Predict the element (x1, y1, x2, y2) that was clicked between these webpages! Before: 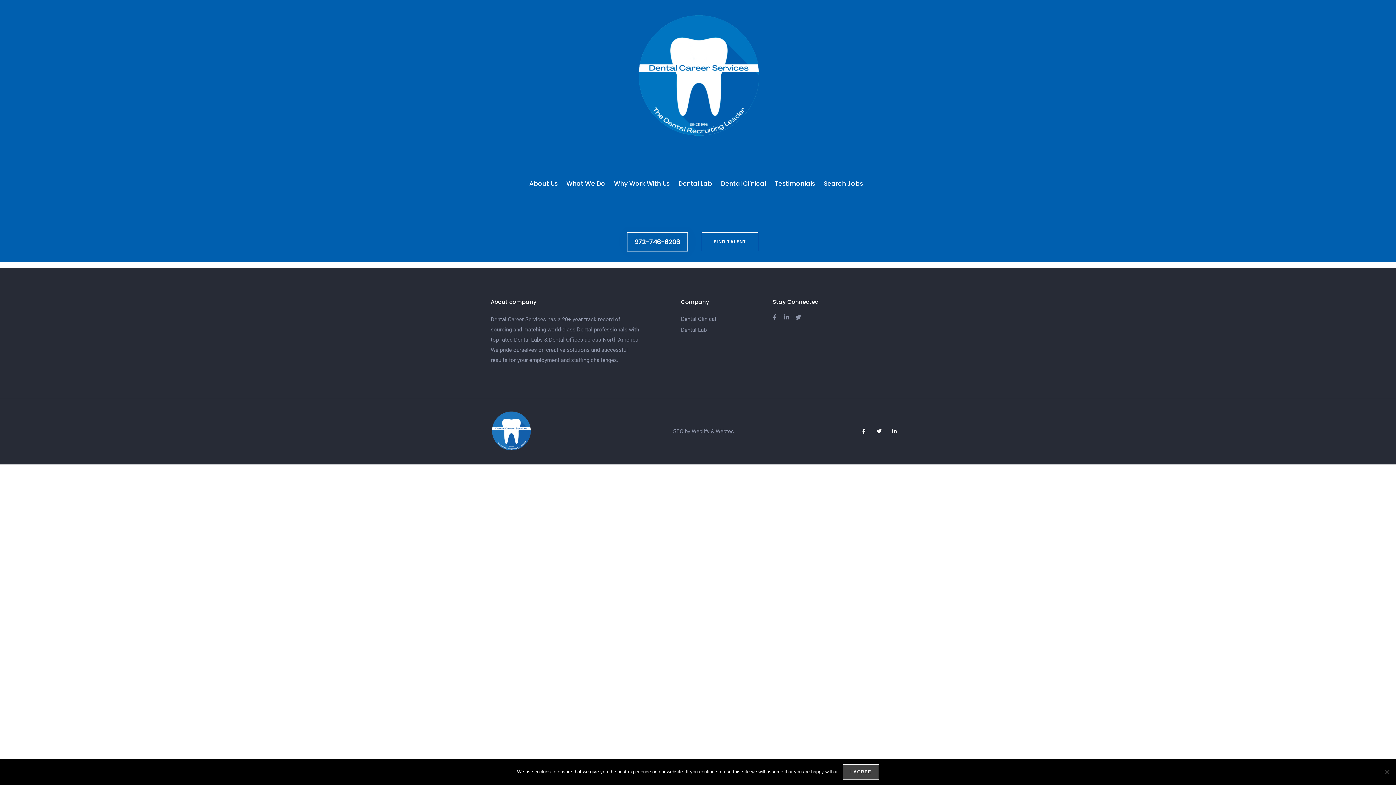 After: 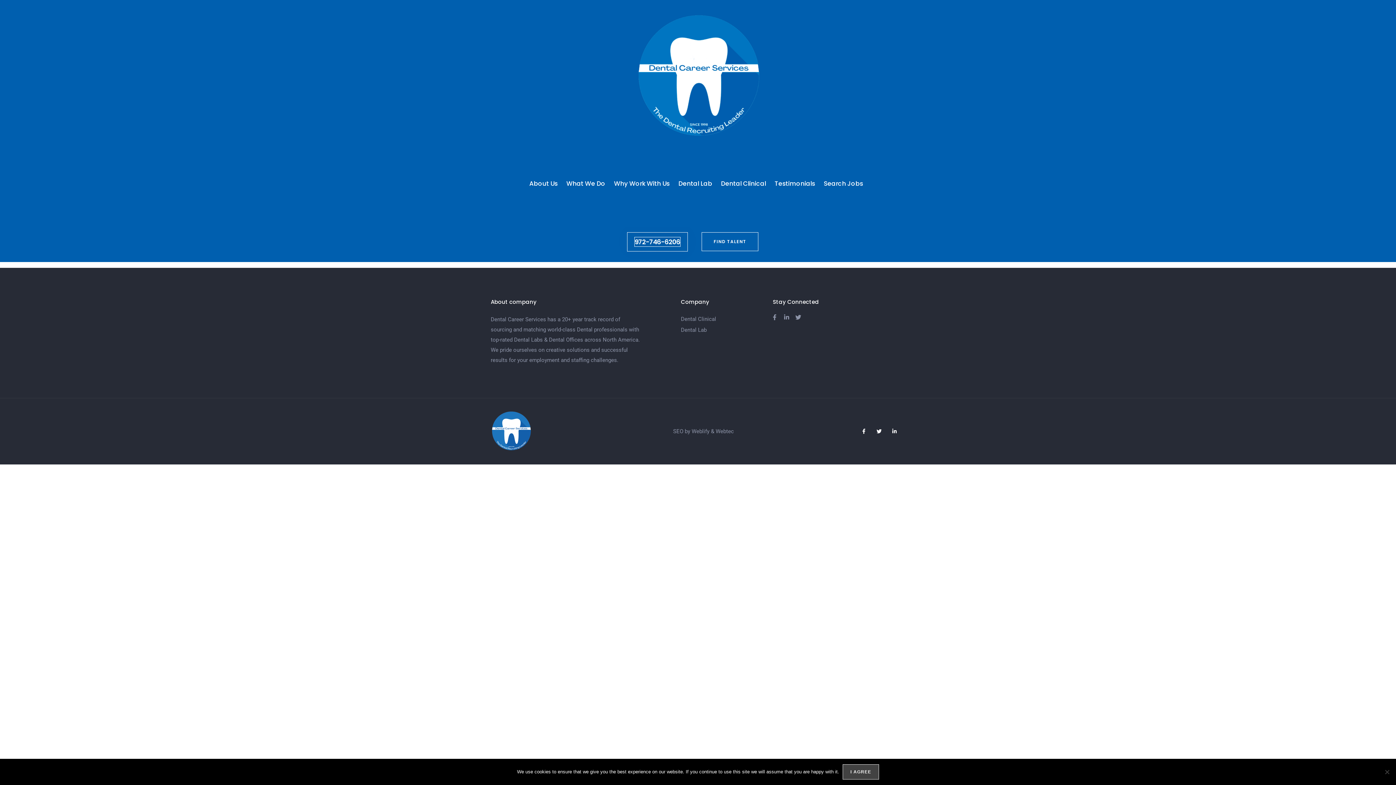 Action: bbox: (634, 237, 680, 246) label: 972-746-6206